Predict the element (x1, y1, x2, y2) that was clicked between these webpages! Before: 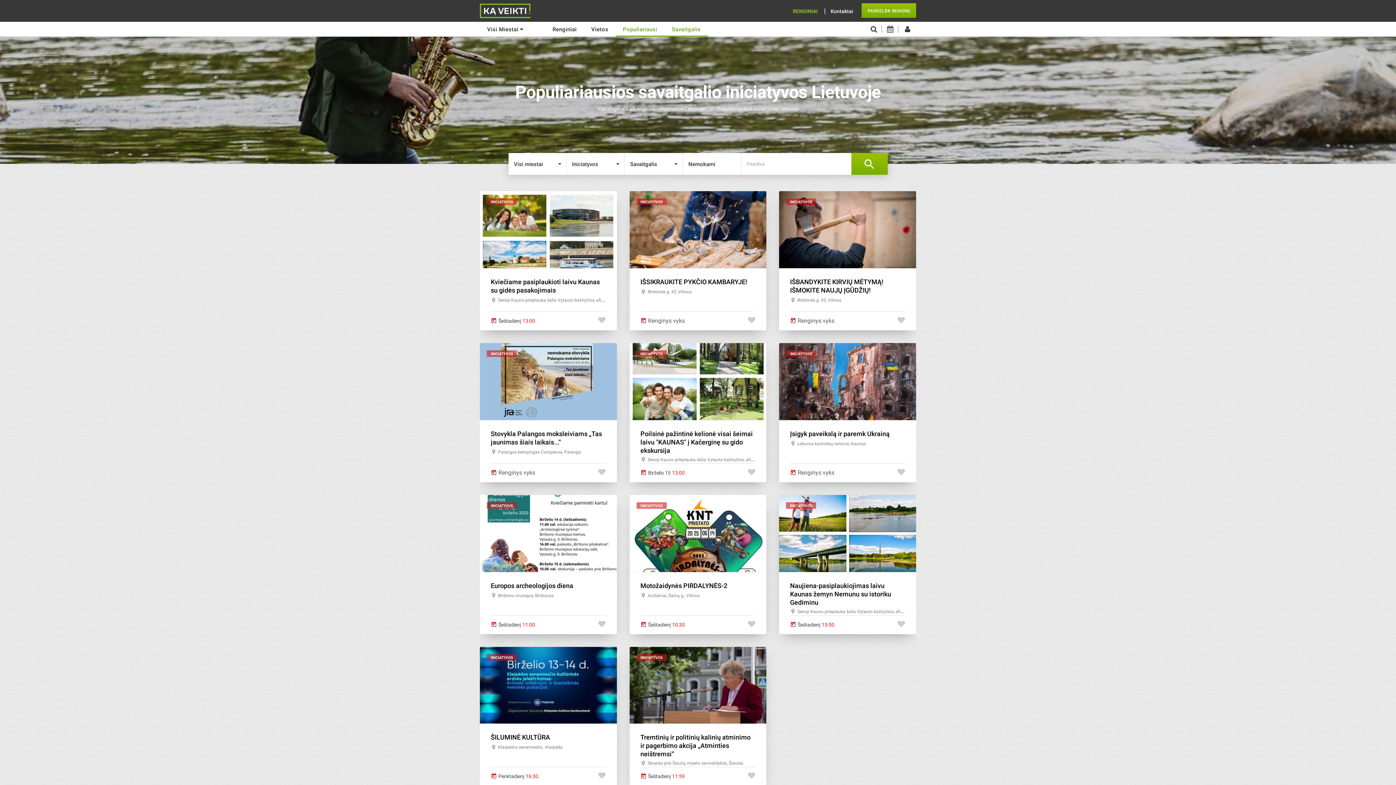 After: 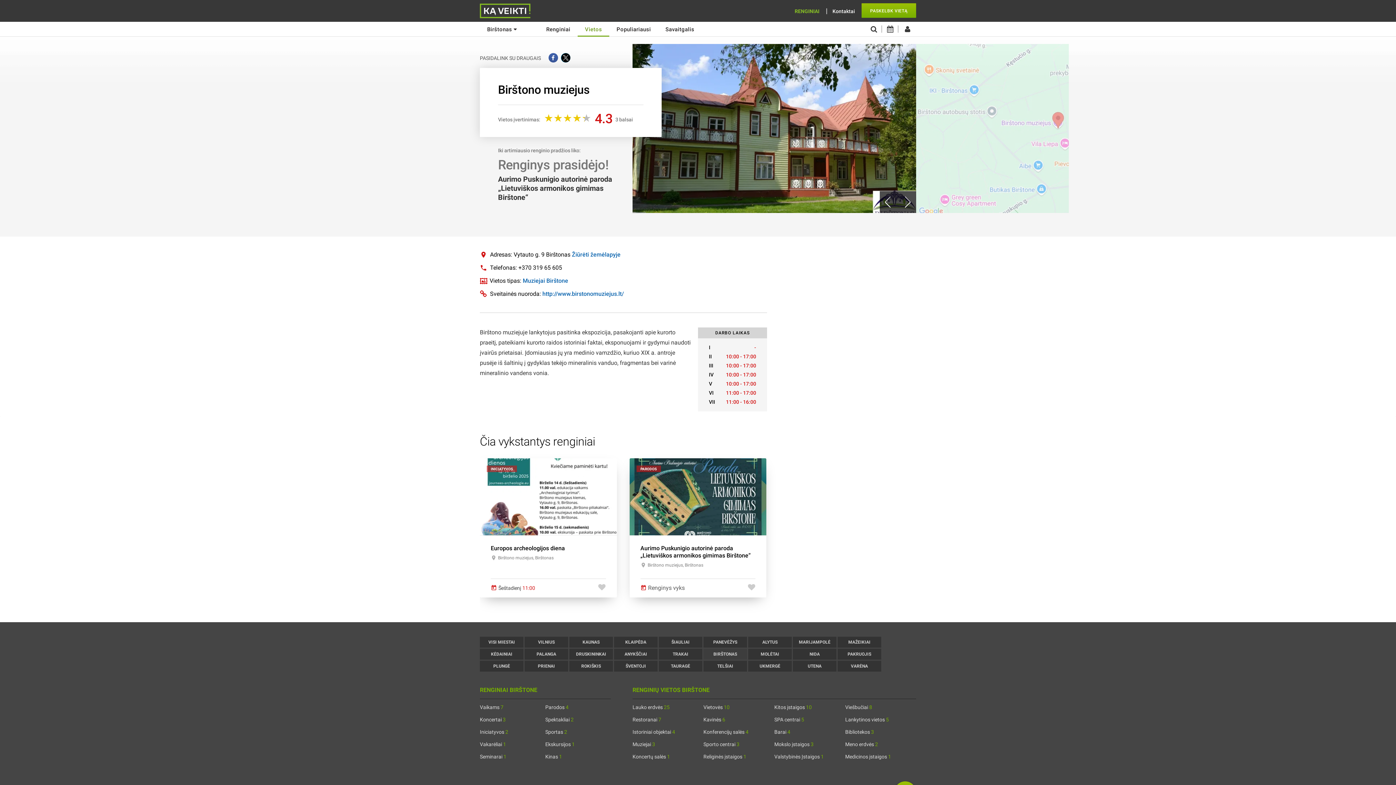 Action: bbox: (498, 593, 553, 598) label: Birštono muziejus, Birštonas